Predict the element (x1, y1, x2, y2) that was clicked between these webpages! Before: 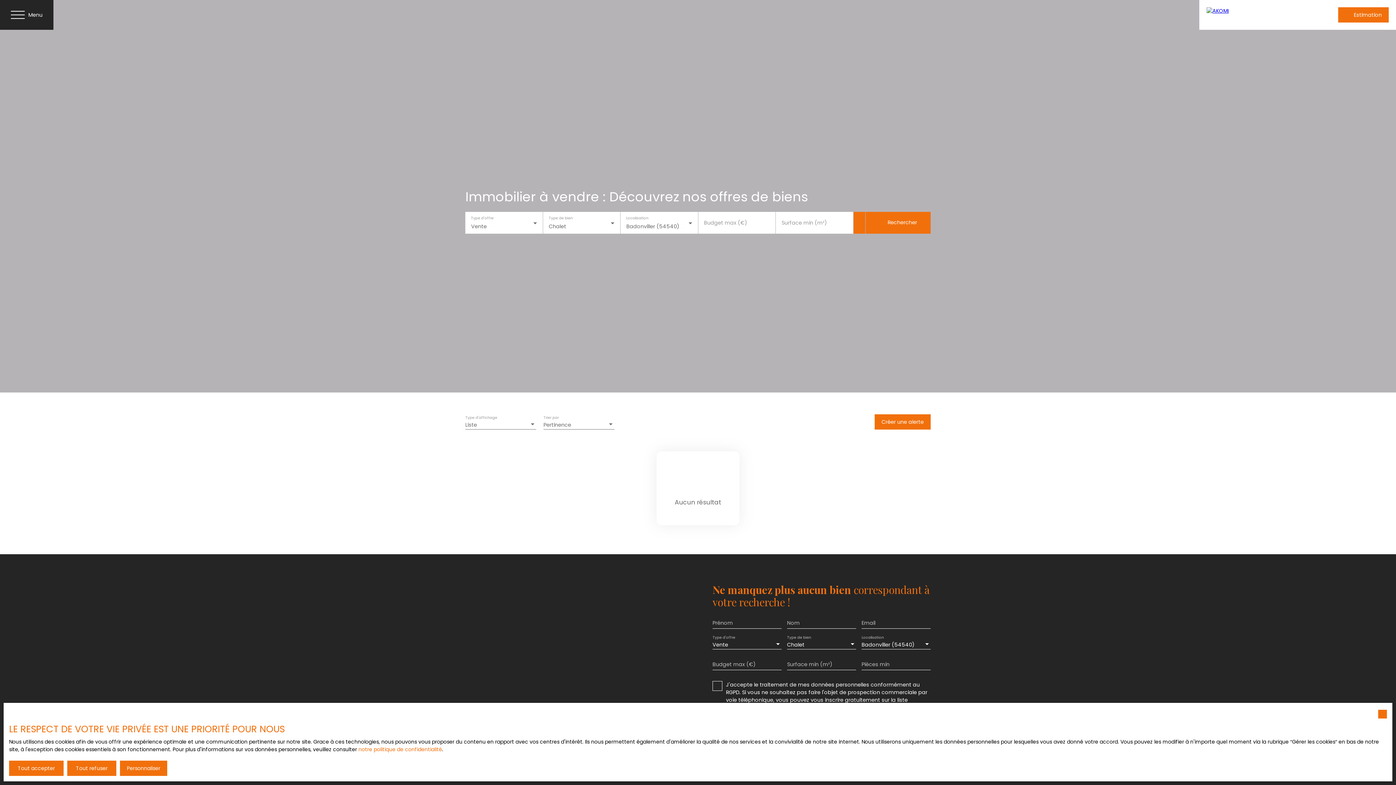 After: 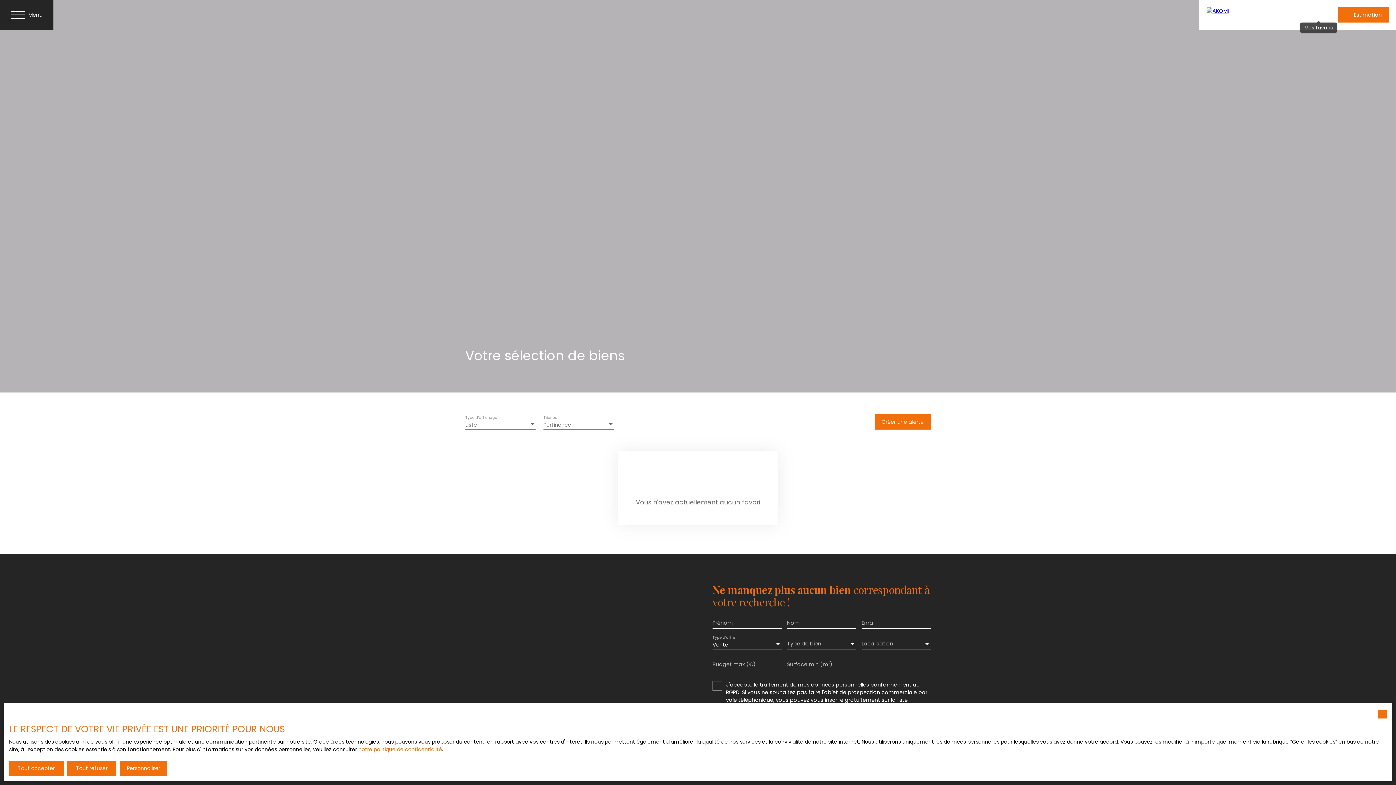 Action: bbox: (1316, 12, 1321, 17)